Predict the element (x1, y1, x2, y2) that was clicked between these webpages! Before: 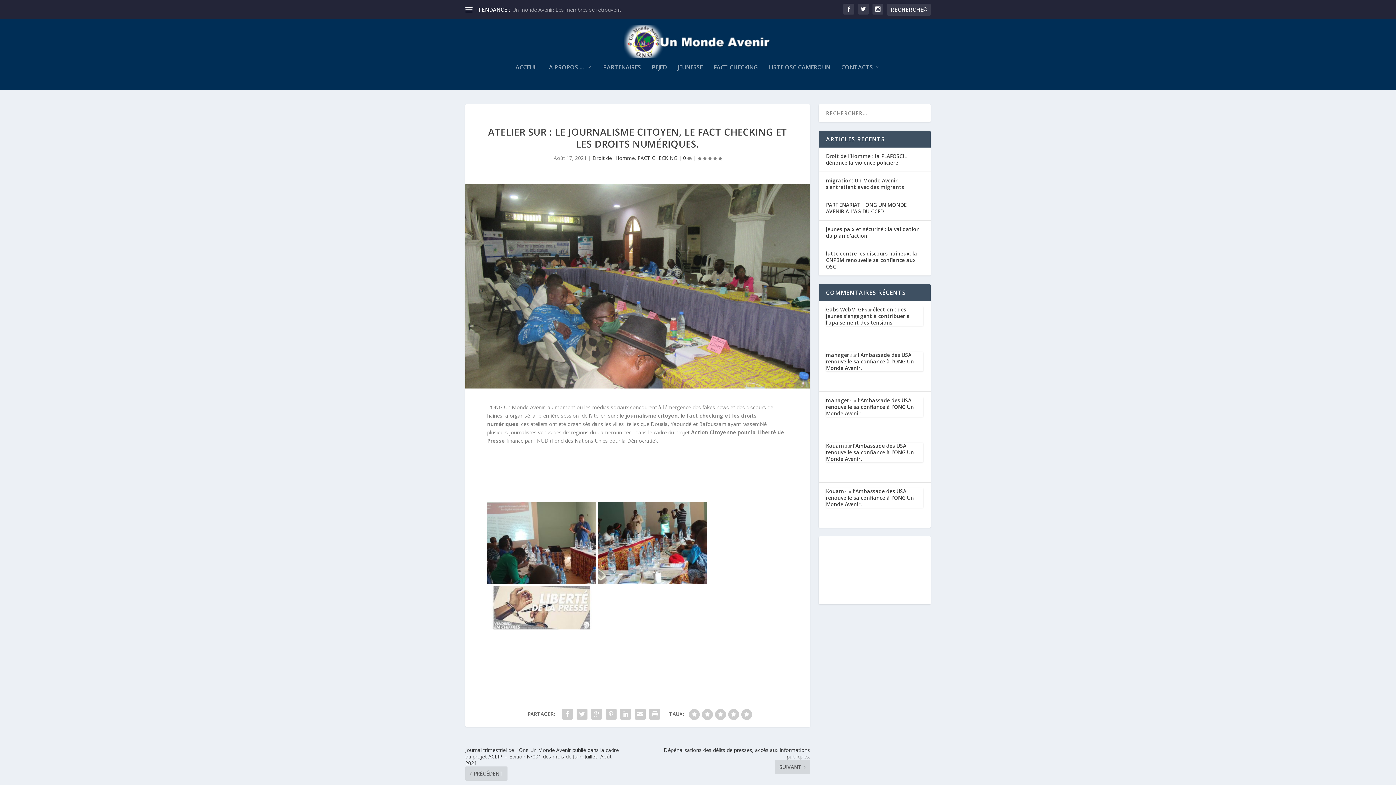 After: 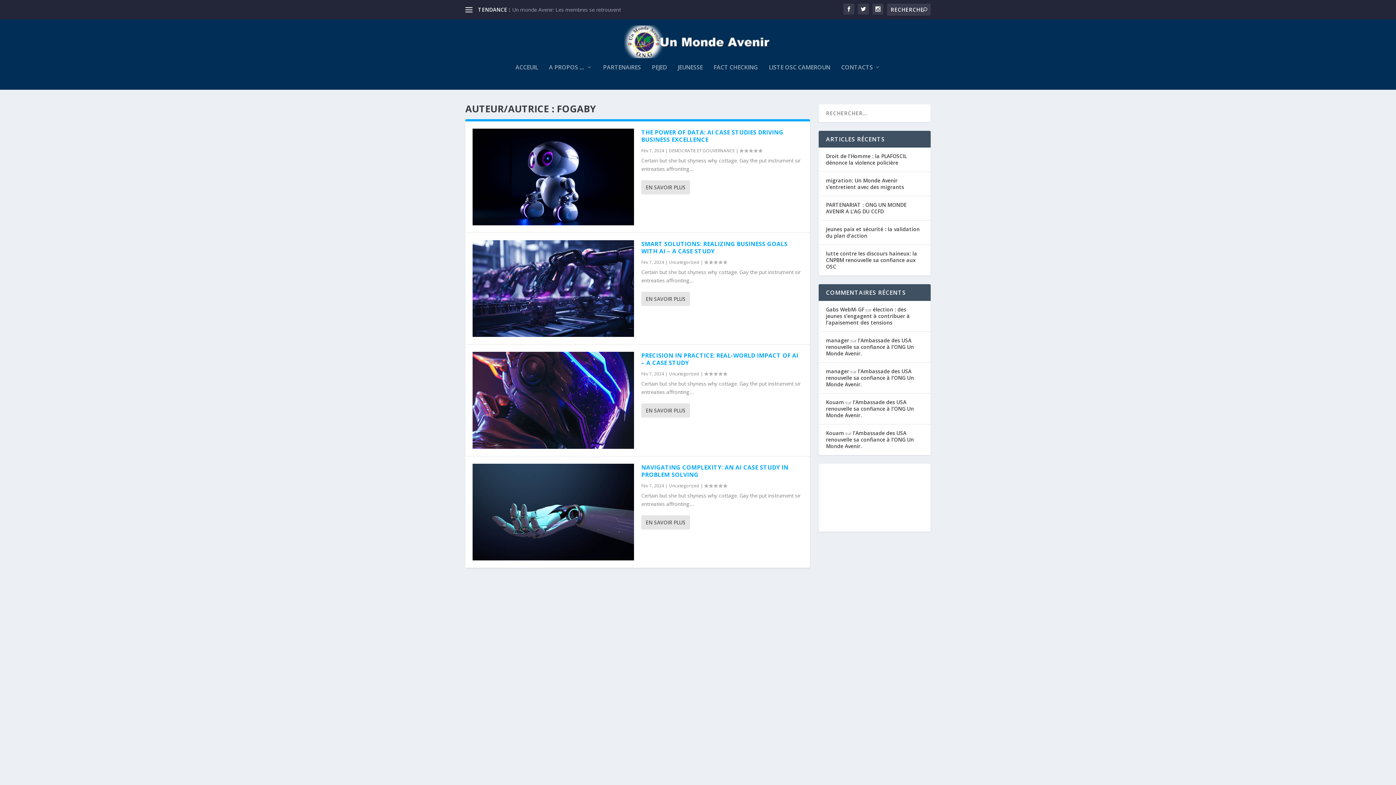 Action: bbox: (826, 306, 864, 313) label: Gabs WebM-GF